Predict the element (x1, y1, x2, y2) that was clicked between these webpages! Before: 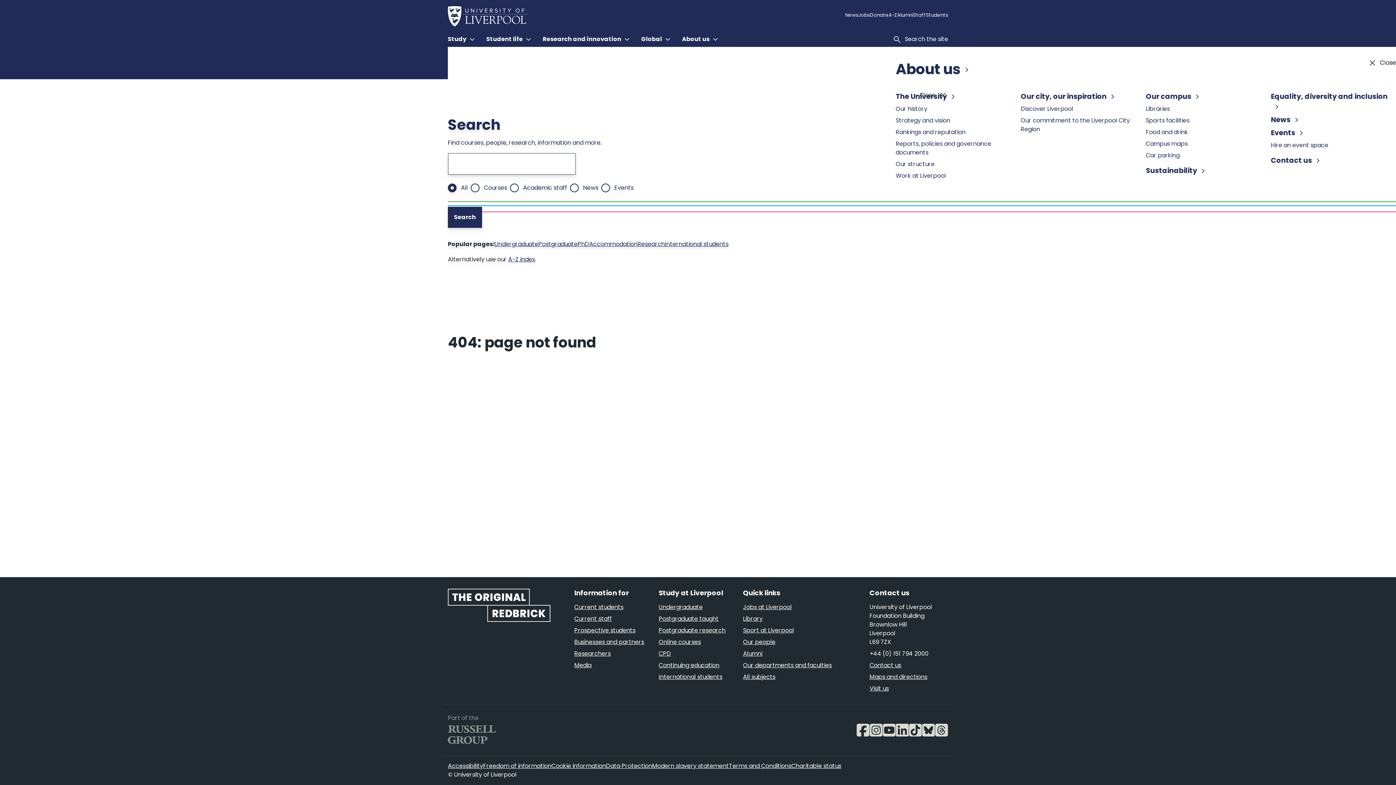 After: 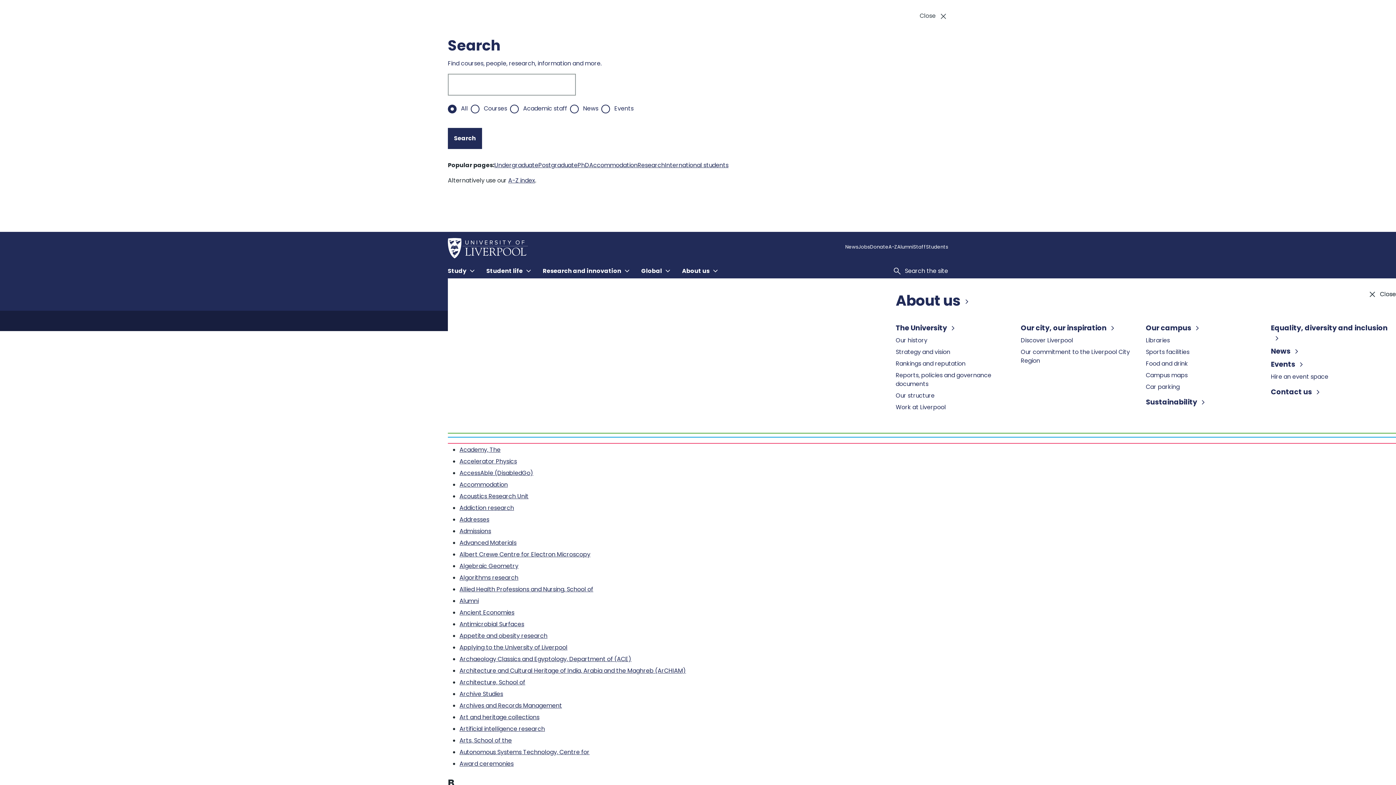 Action: bbox: (508, 270, 535, 278) label: A-Z index